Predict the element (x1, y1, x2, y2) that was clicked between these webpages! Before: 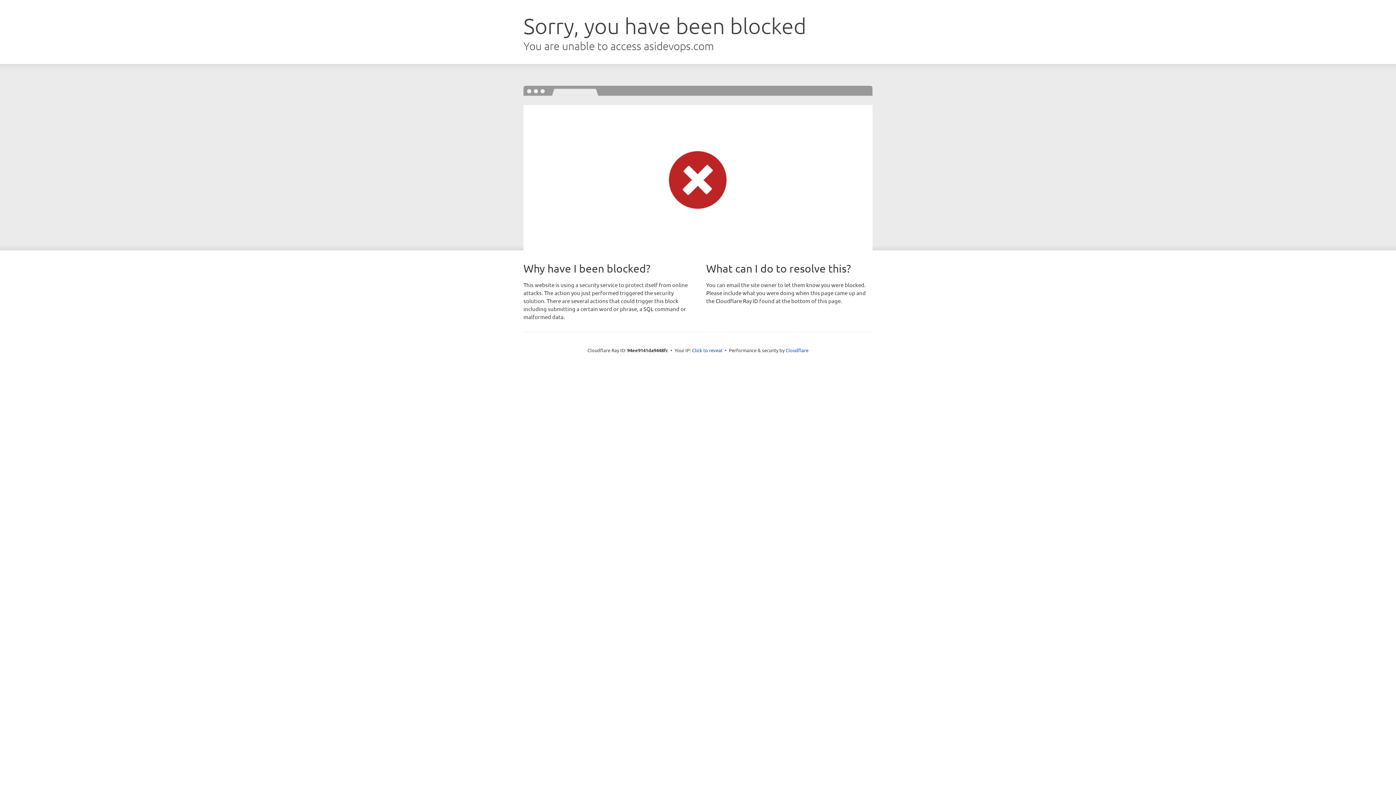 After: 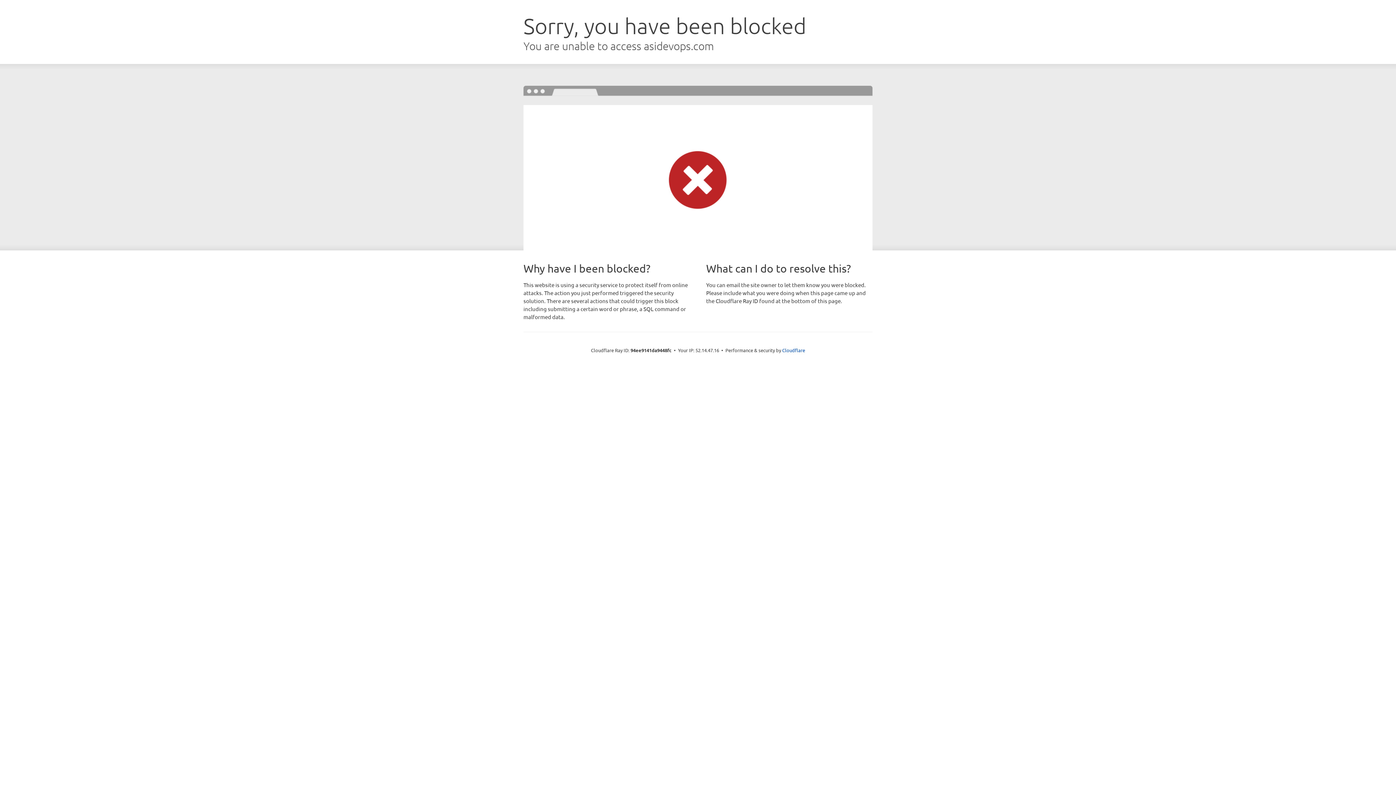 Action: label: Click to reveal bbox: (692, 346, 722, 353)